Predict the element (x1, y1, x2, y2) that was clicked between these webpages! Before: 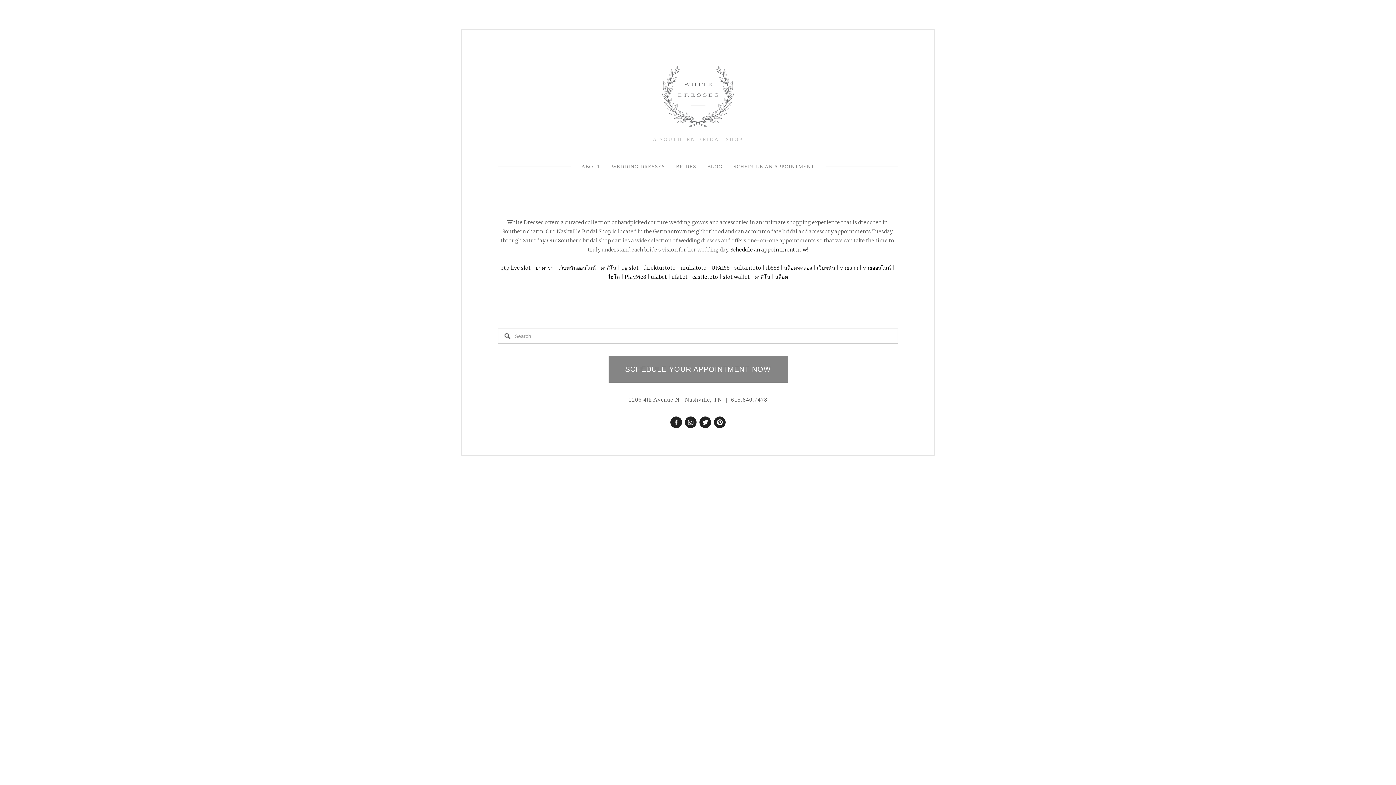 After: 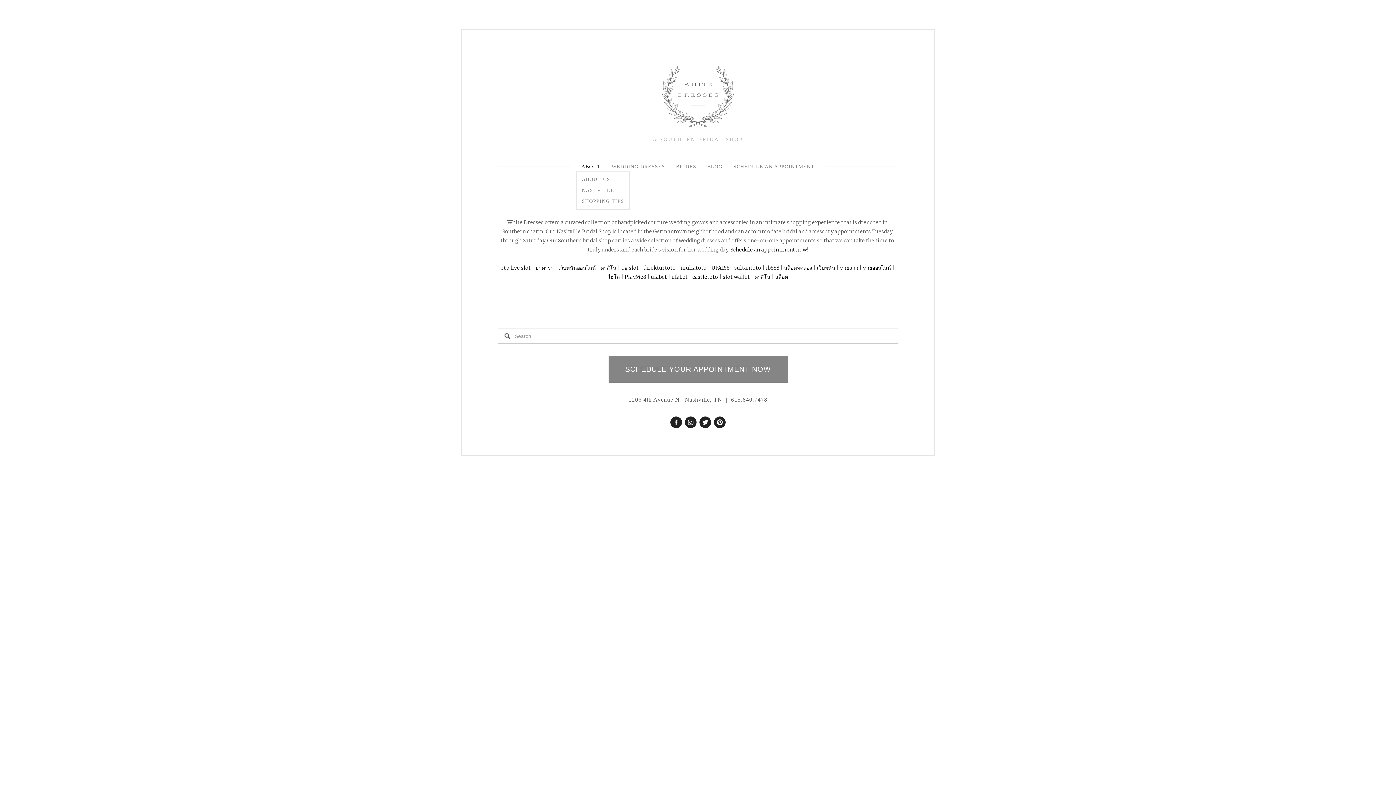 Action: bbox: (581, 162, 600, 170) label: ABOUT